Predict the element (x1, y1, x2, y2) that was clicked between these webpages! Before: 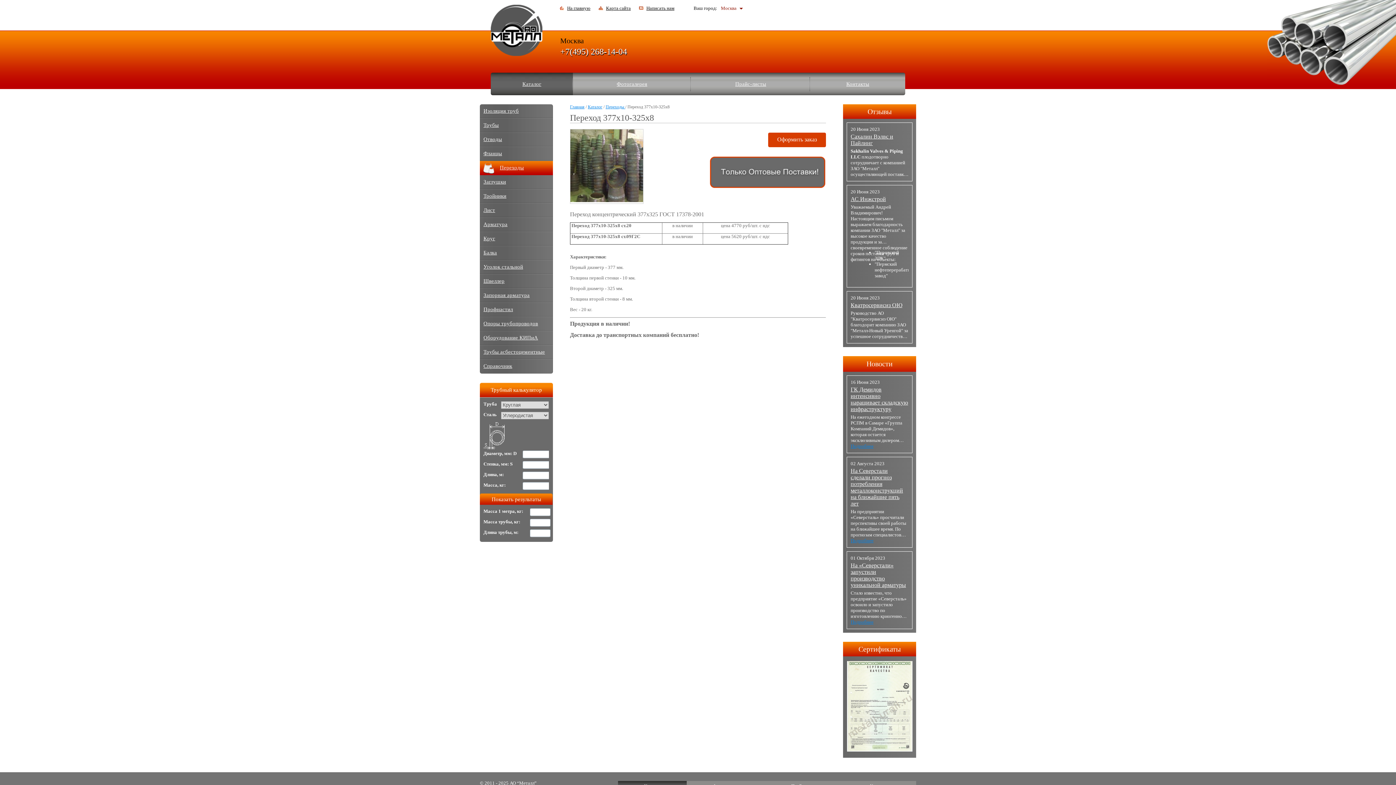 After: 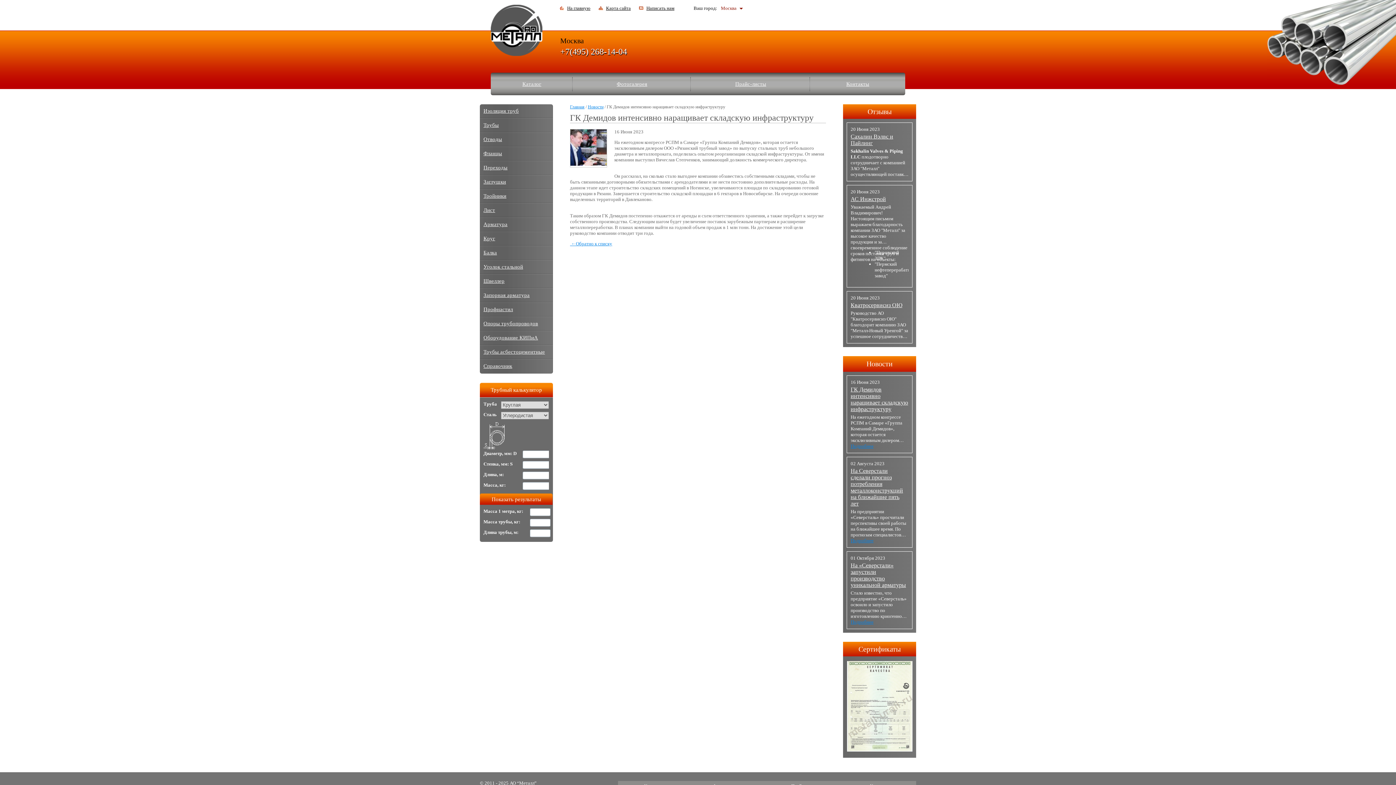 Action: bbox: (850, 443, 873, 449) label: Подробнее